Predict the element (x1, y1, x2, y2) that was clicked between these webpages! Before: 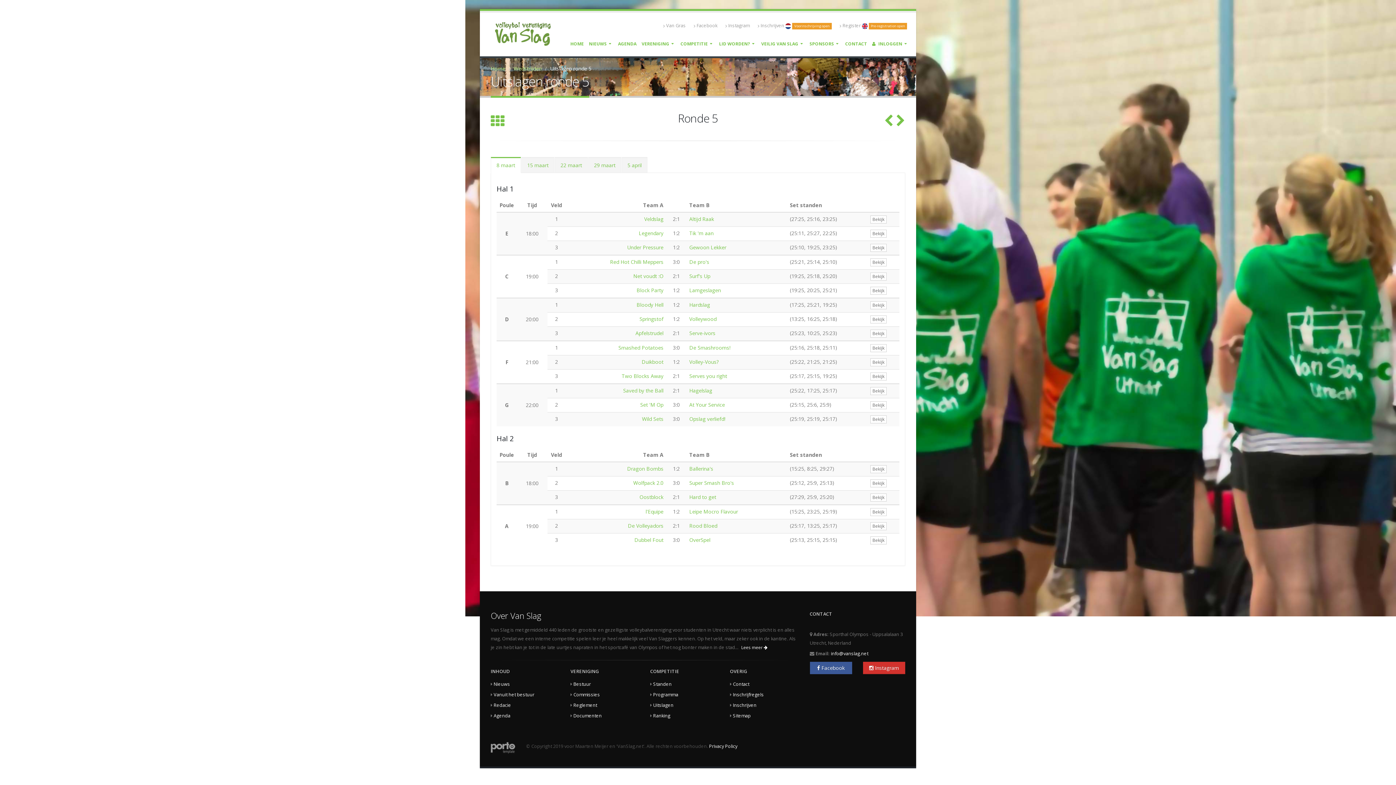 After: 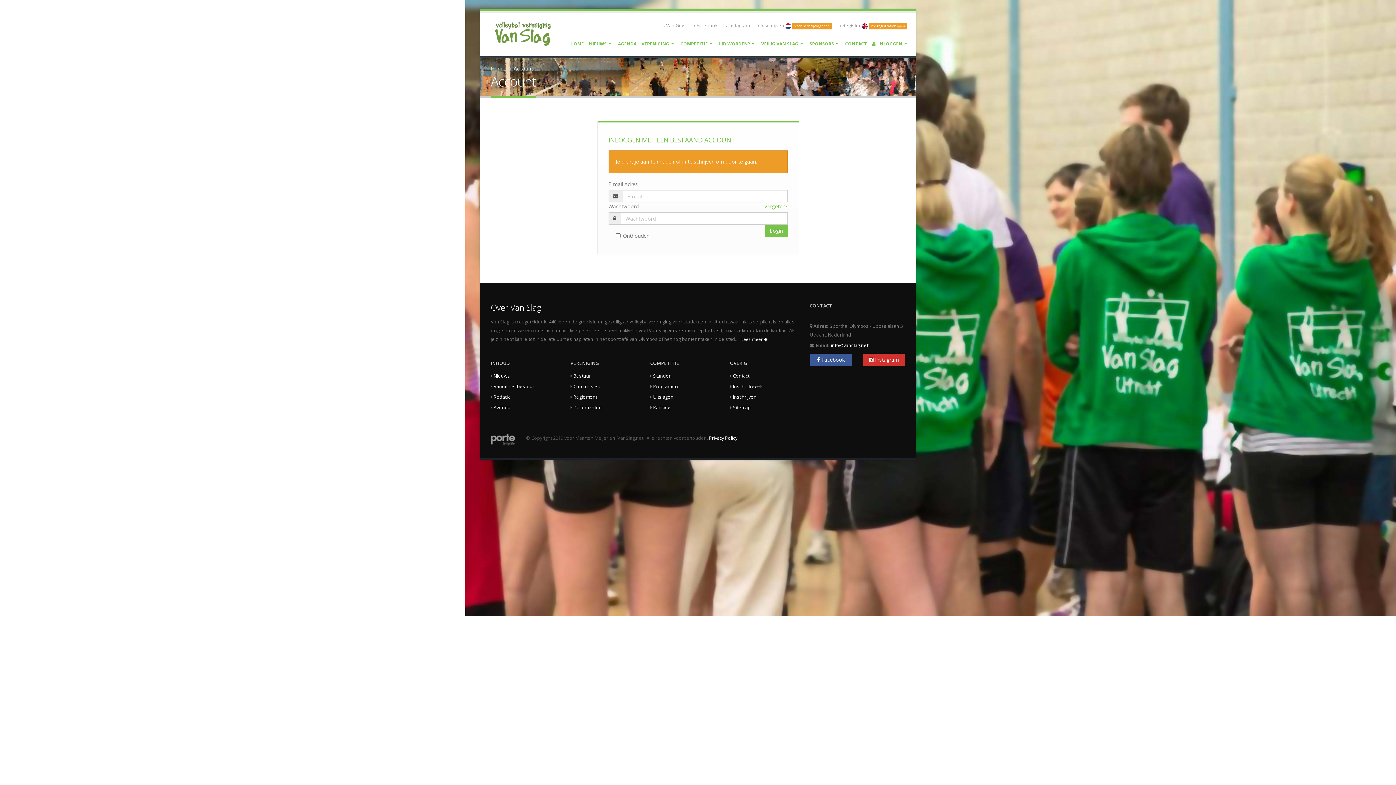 Action: bbox: (689, 315, 716, 322) label: Volleywood